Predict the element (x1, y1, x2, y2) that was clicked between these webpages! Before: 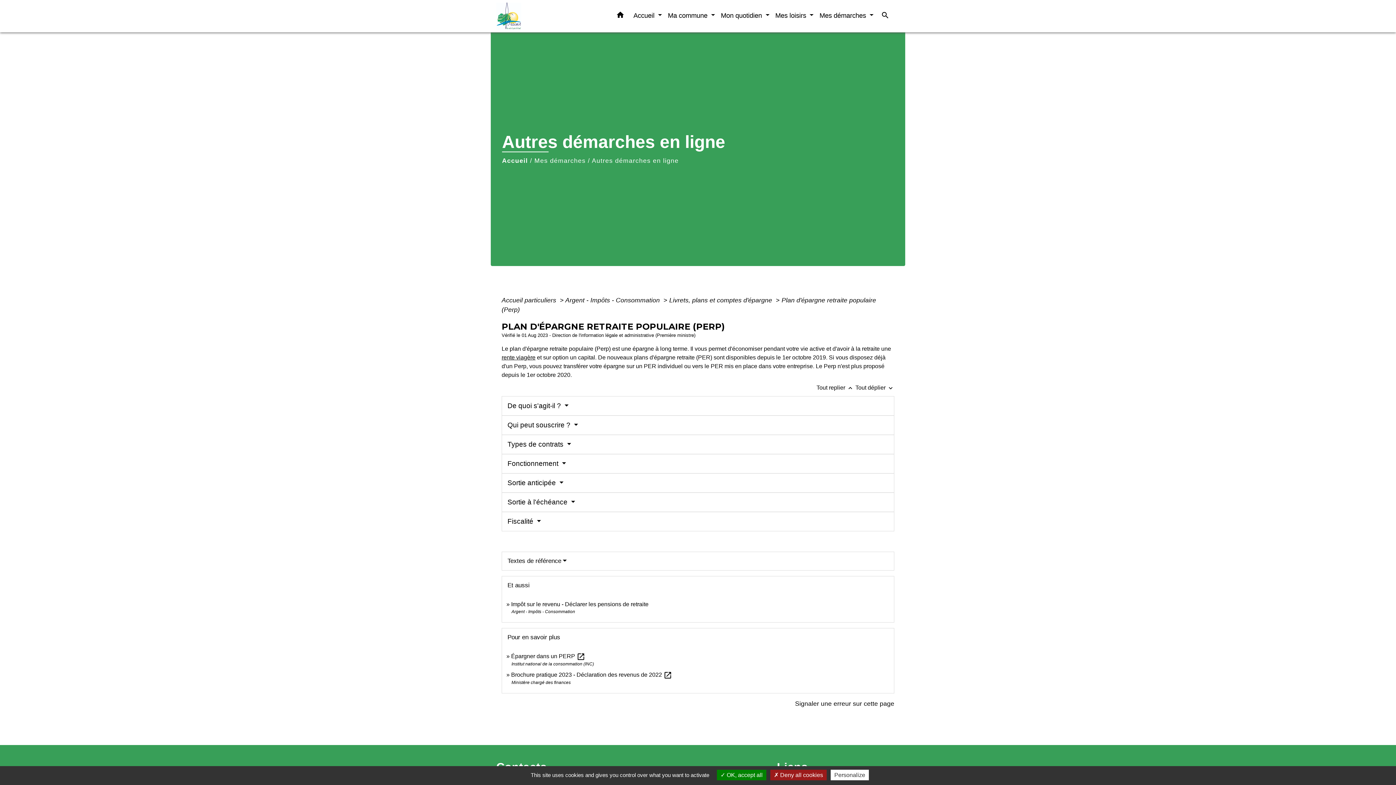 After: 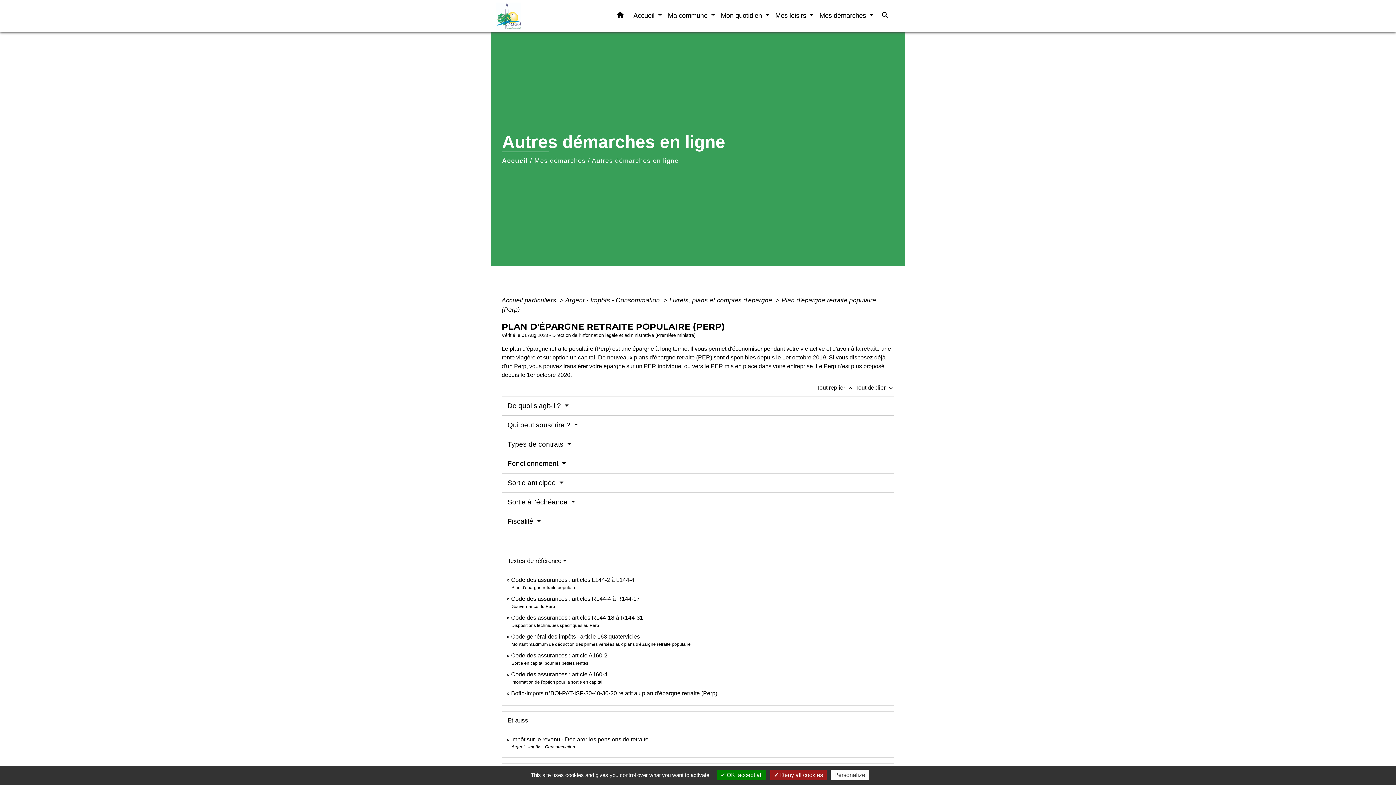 Action: bbox: (507, 557, 566, 564) label: Textes de référence